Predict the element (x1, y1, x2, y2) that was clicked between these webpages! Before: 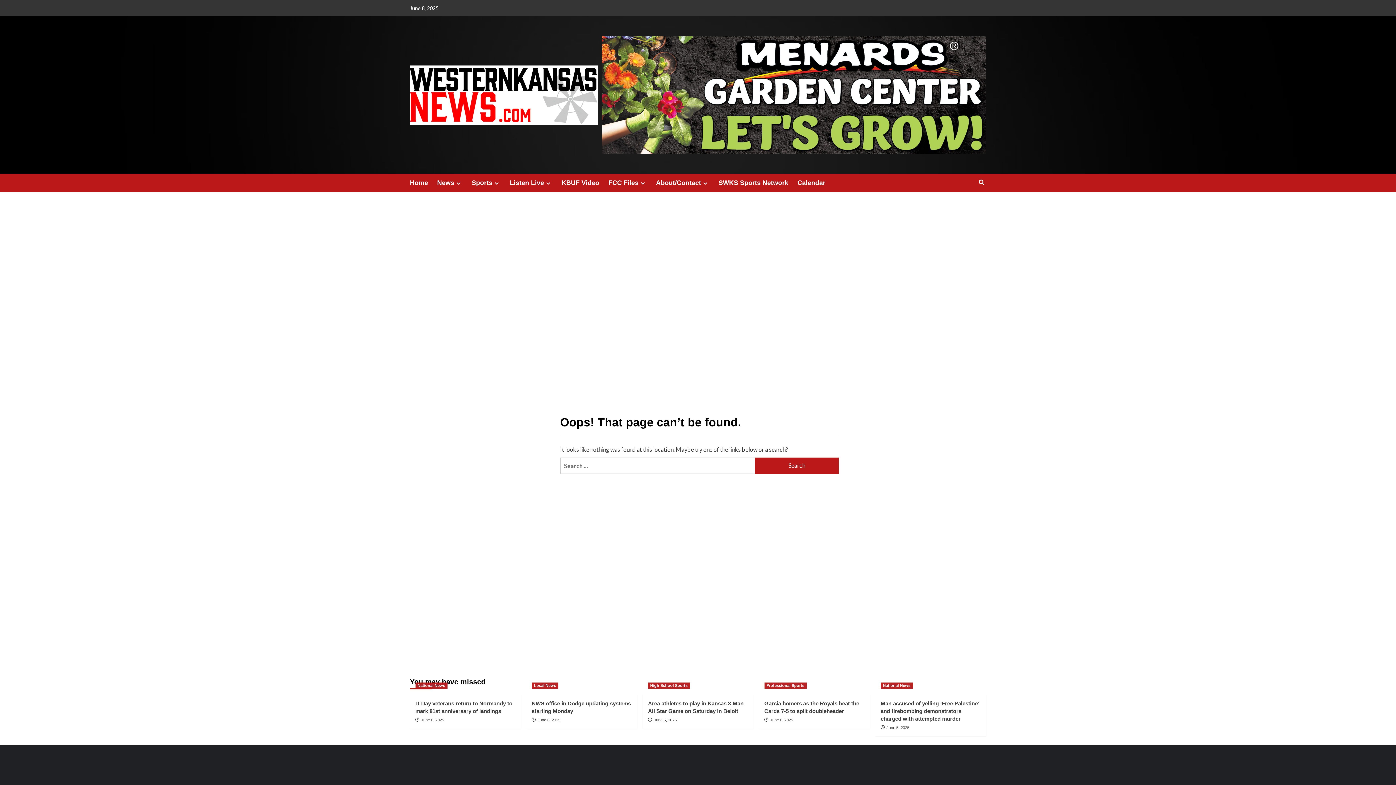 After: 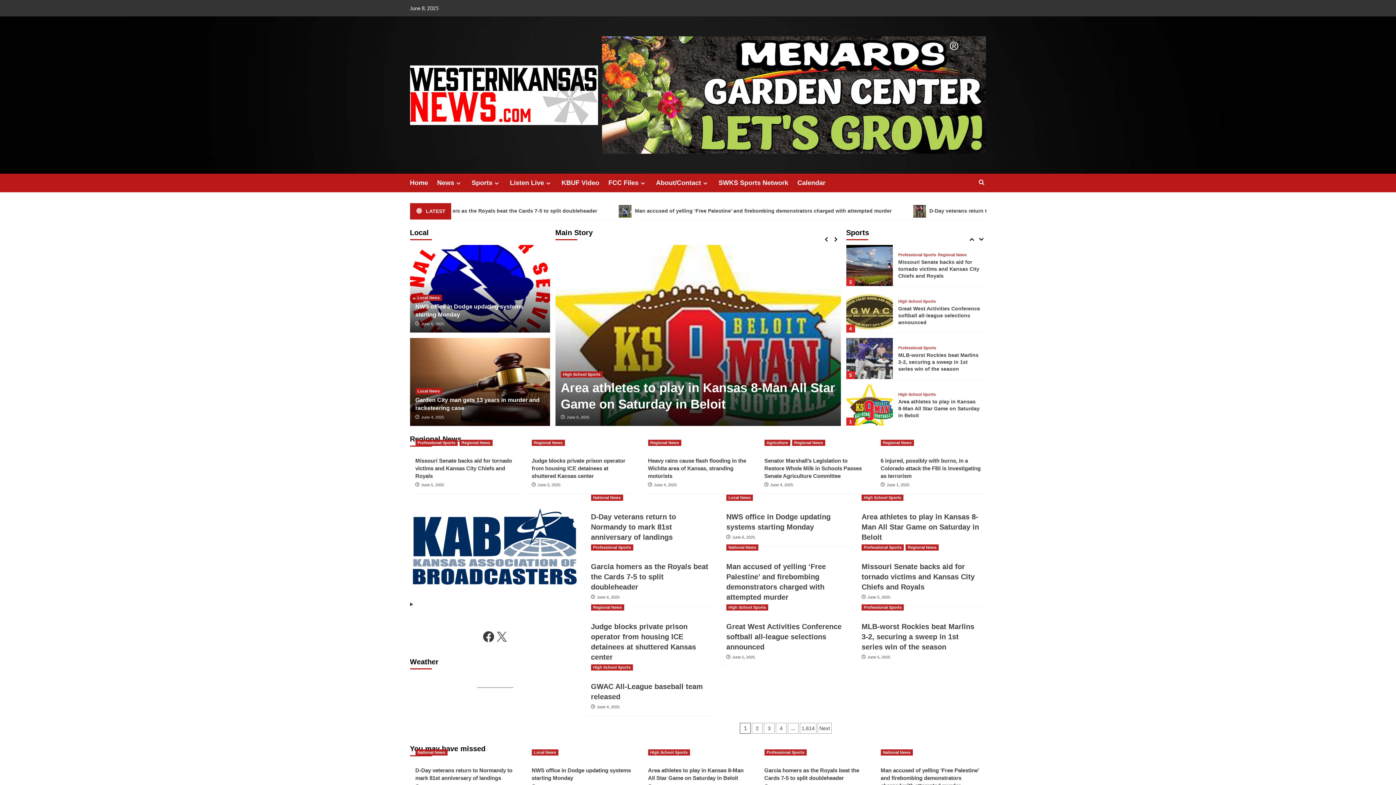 Action: bbox: (410, 65, 598, 125)